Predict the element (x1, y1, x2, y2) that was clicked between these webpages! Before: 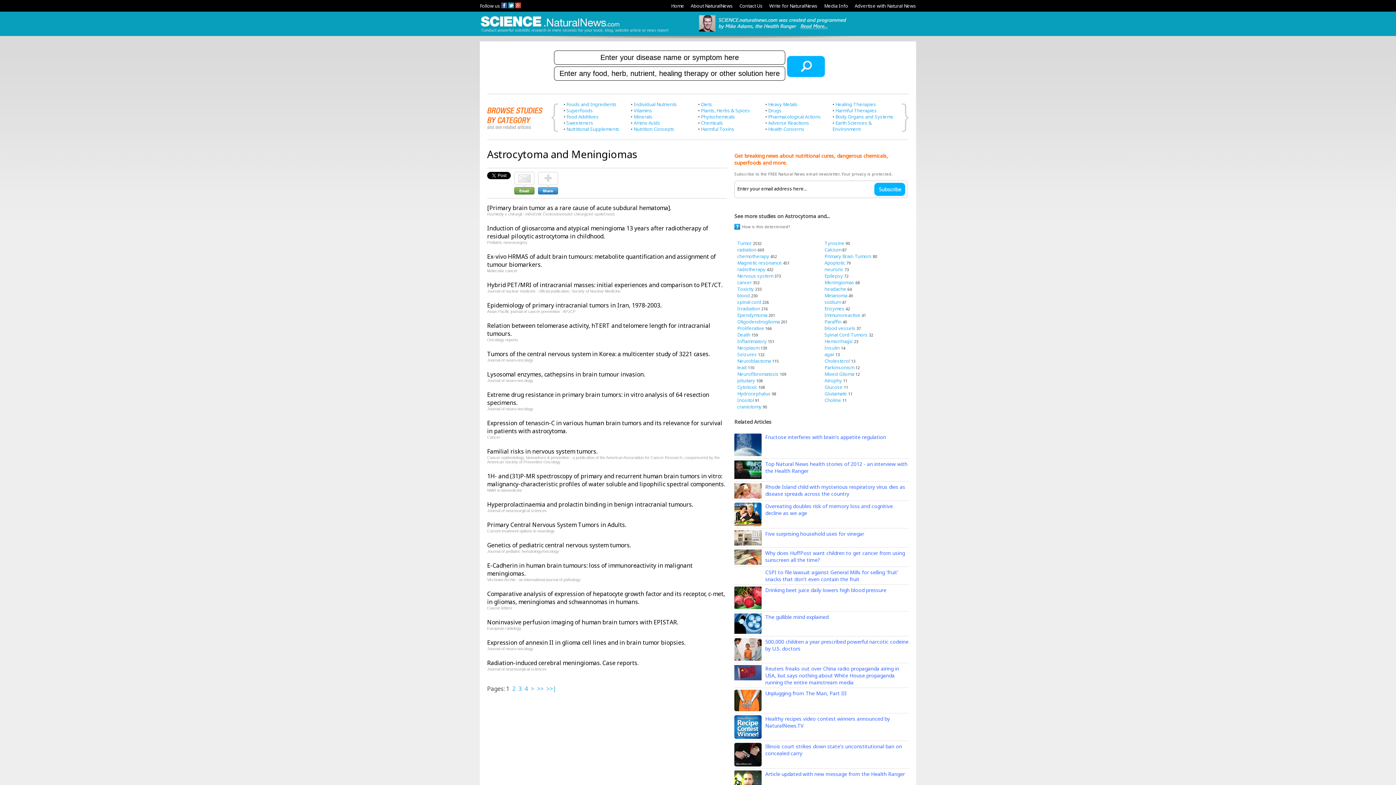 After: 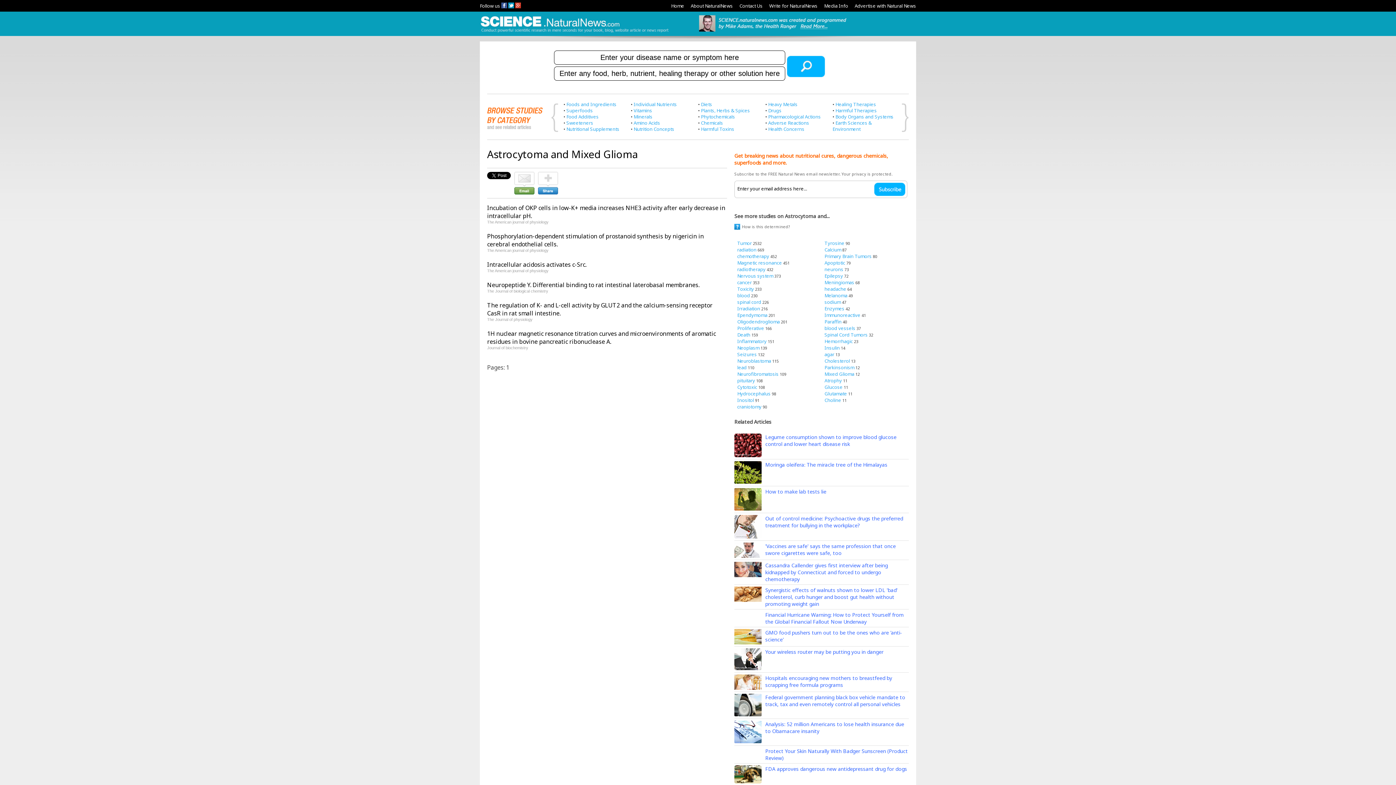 Action: label: Mixed Glioma bbox: (824, 370, 854, 377)